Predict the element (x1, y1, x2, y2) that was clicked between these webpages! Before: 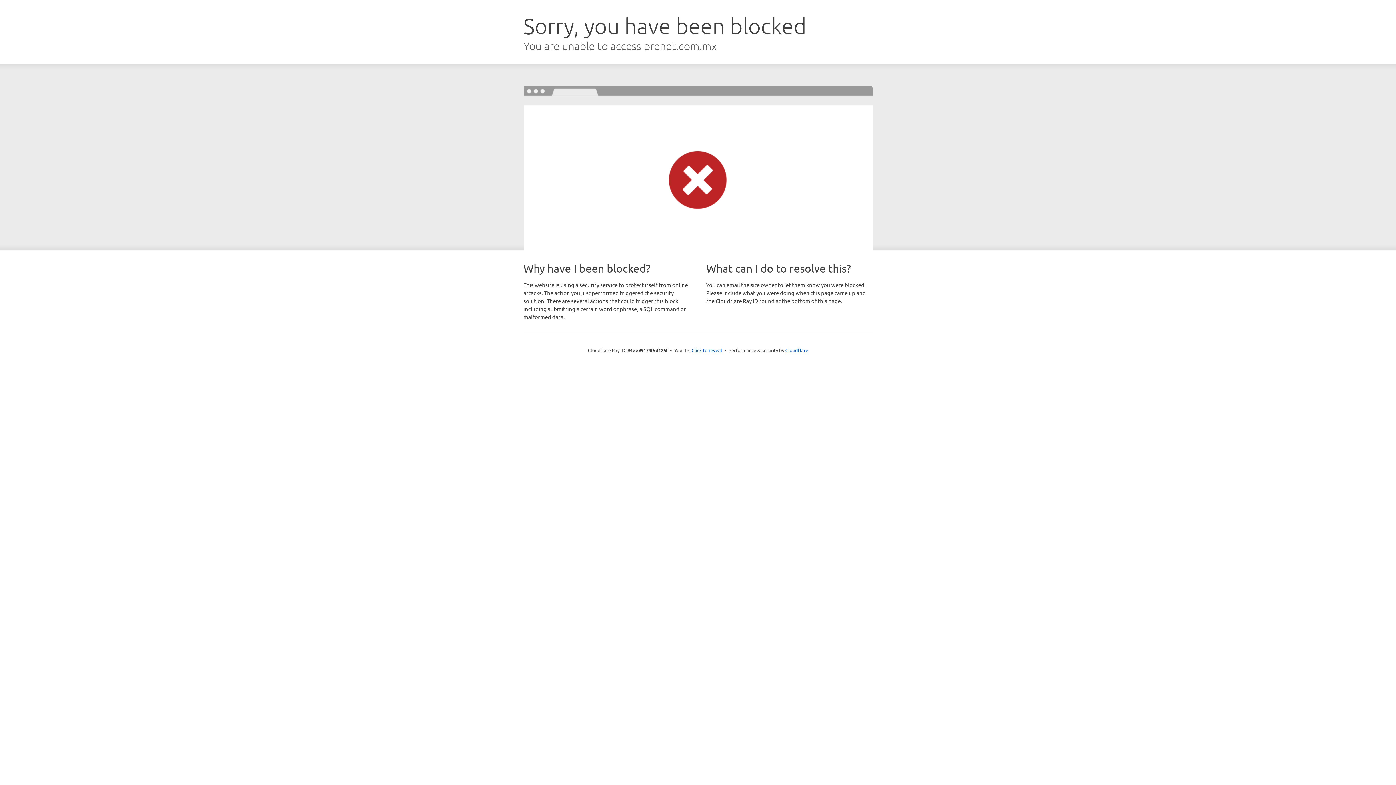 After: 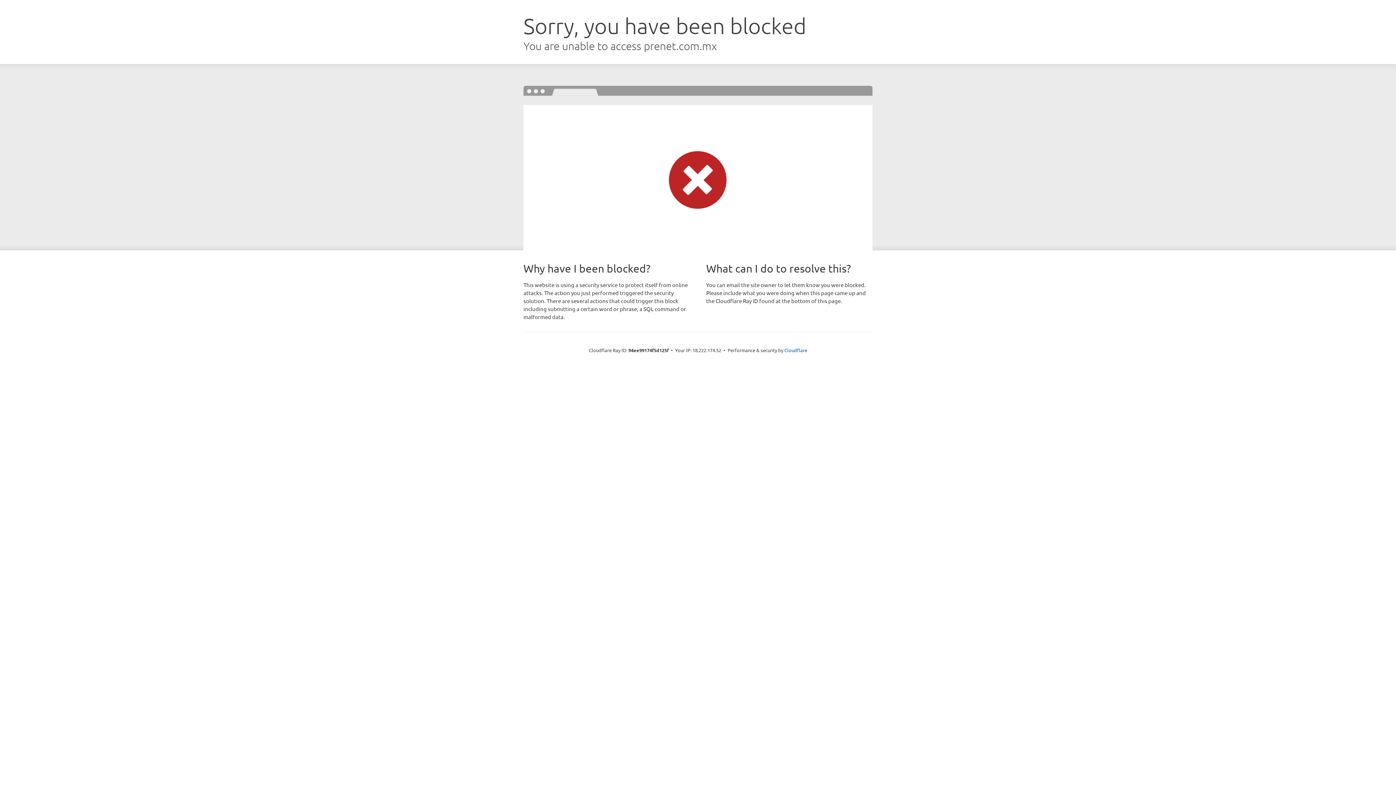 Action: bbox: (691, 346, 722, 353) label: Click to reveal